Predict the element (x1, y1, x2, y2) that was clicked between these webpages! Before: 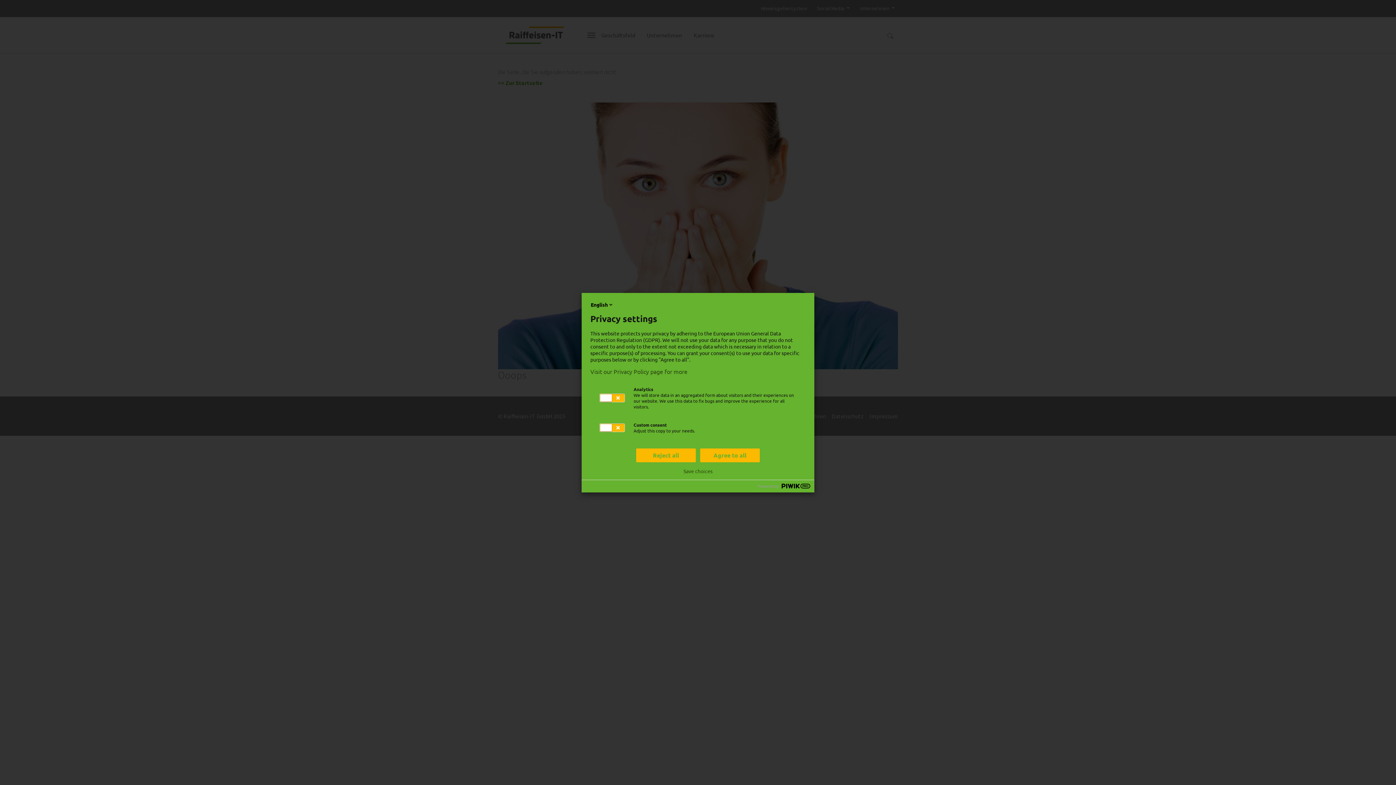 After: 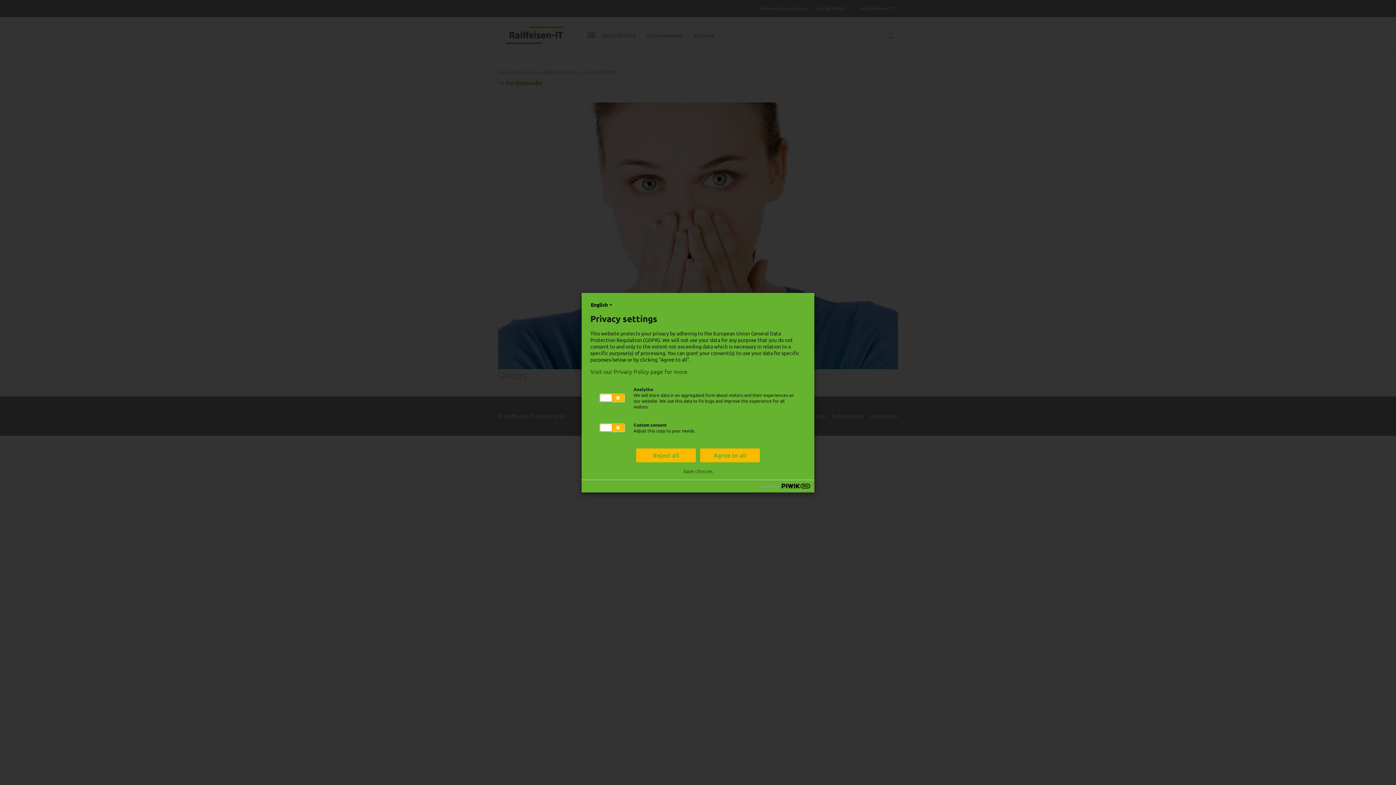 Action: label: Visit our Privacy Policy page for more bbox: (590, 368, 805, 374)